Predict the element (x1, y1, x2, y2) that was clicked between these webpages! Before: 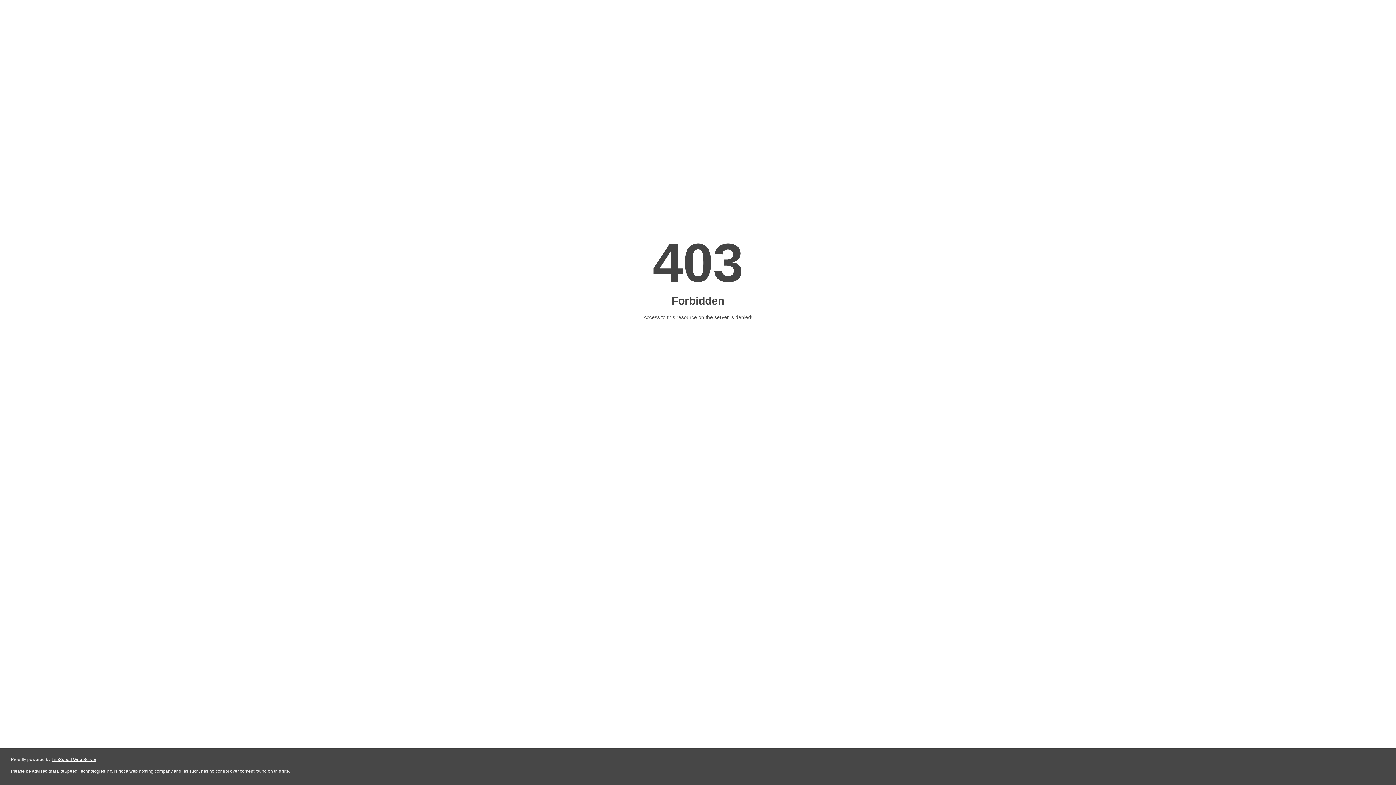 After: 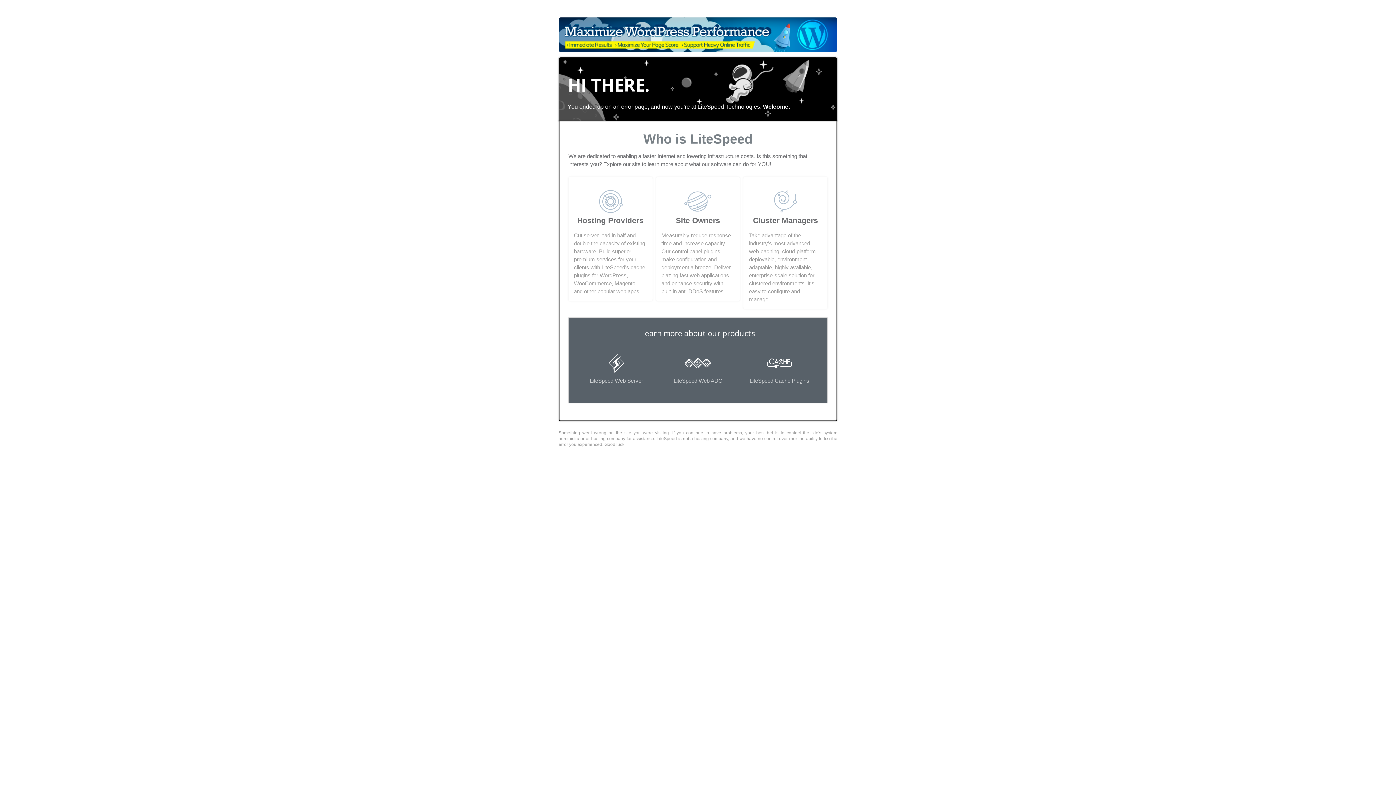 Action: bbox: (51, 757, 96, 762) label: LiteSpeed Web Server